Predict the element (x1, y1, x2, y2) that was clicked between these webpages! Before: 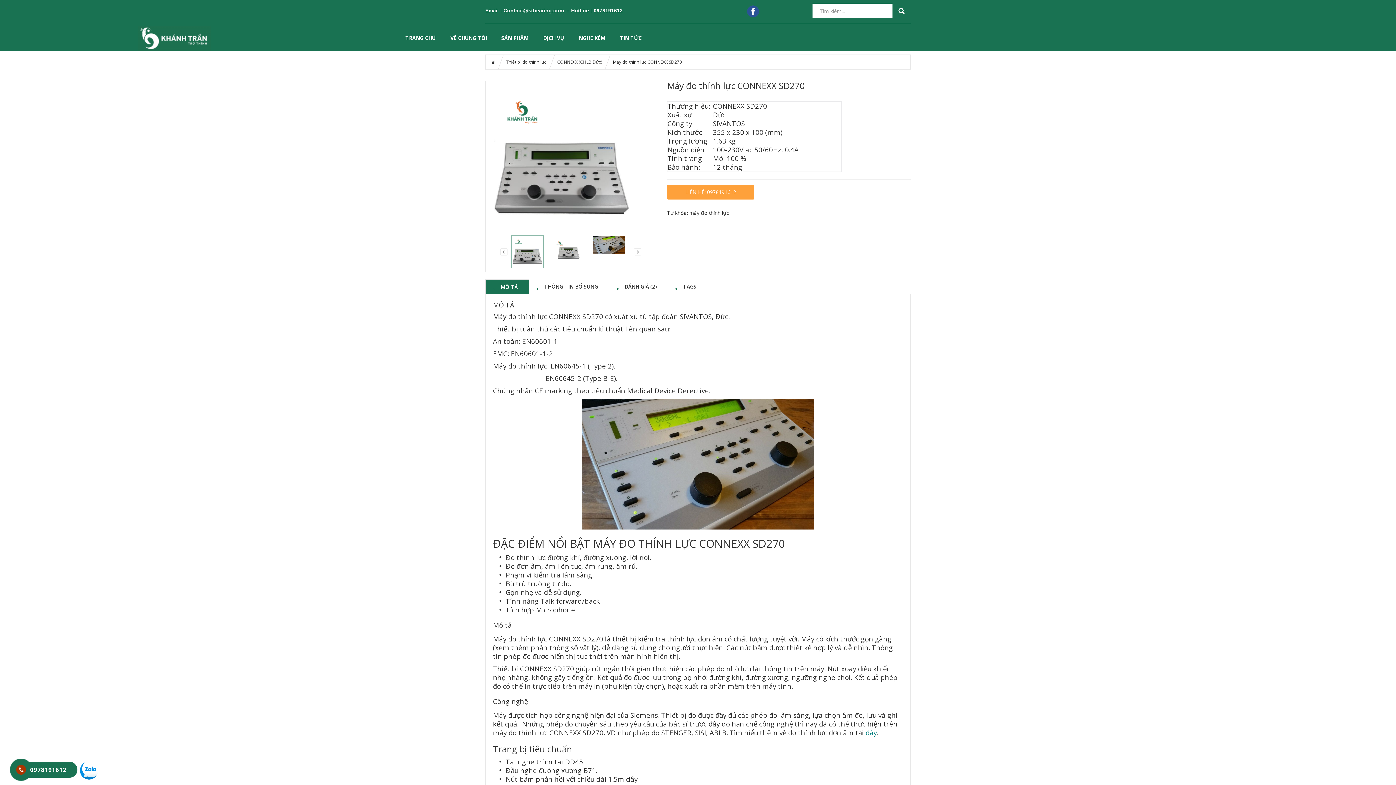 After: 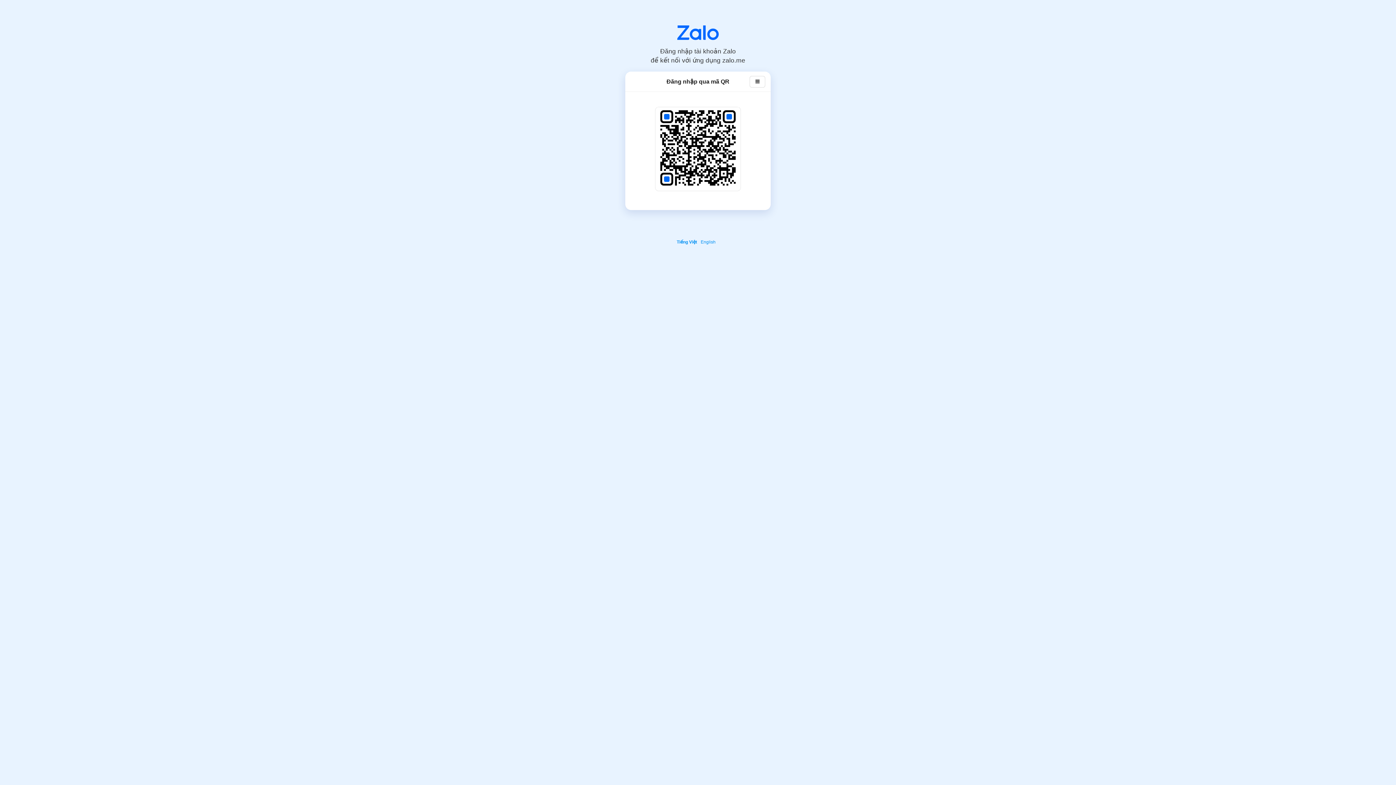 Action: bbox: (80, 761, 98, 780)